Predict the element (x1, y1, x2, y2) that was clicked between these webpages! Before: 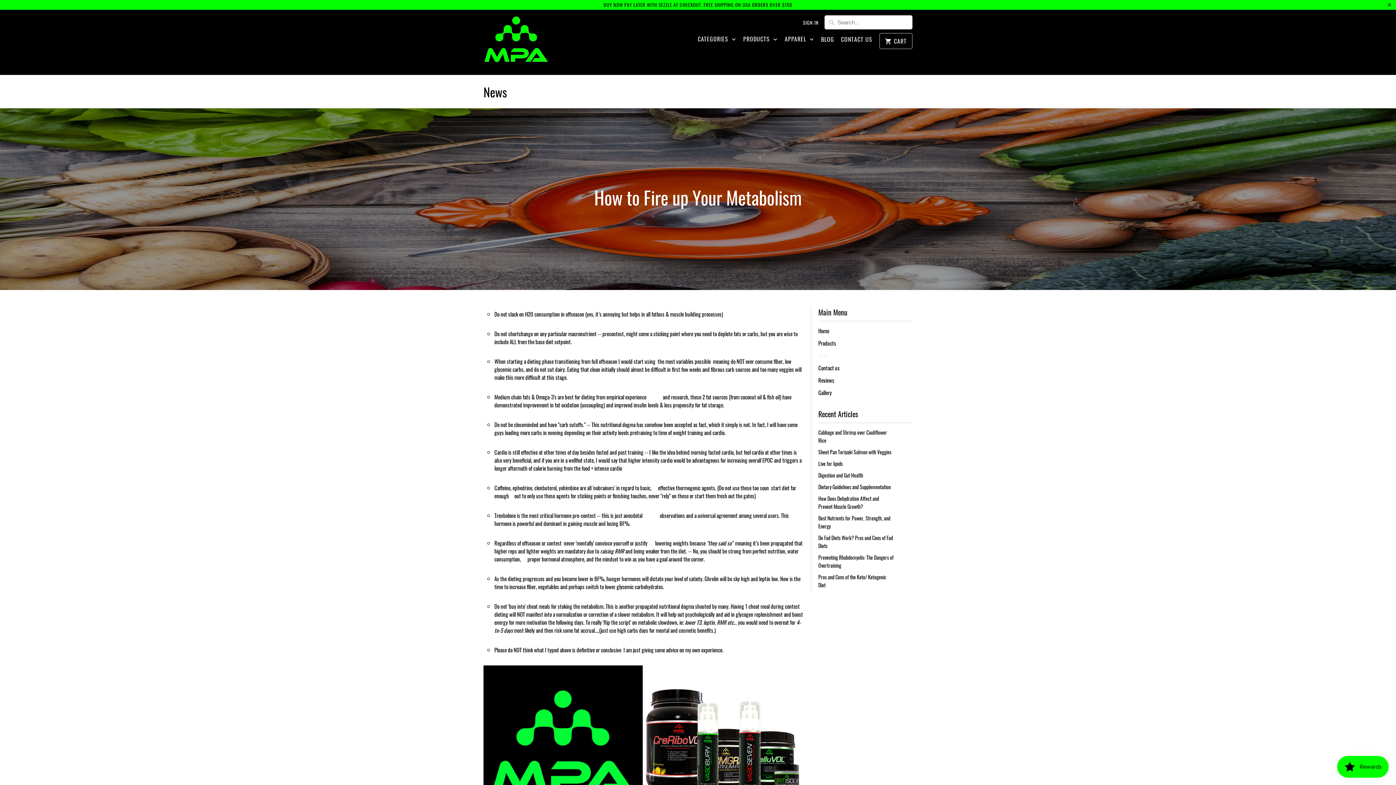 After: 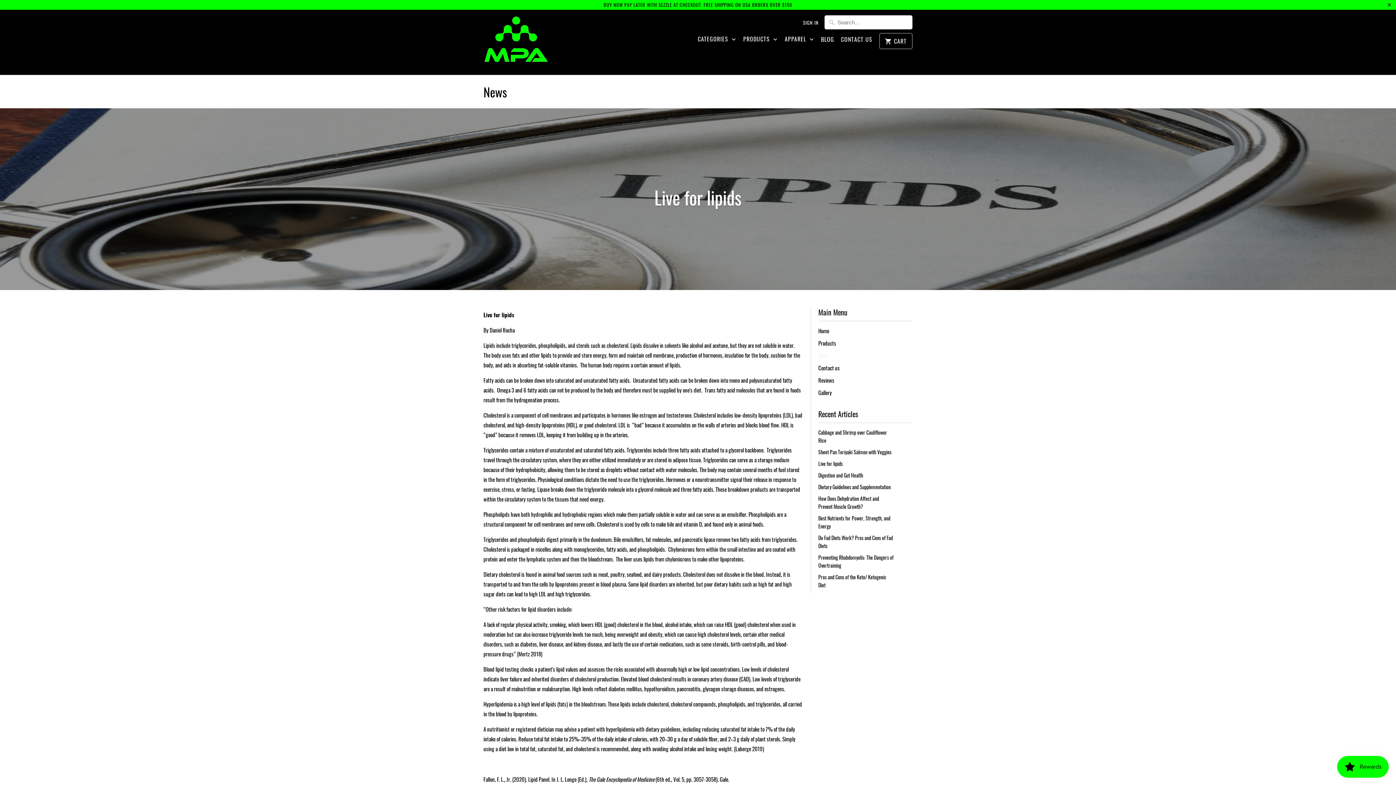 Action: label: Live for lipids bbox: (818, 459, 848, 467)